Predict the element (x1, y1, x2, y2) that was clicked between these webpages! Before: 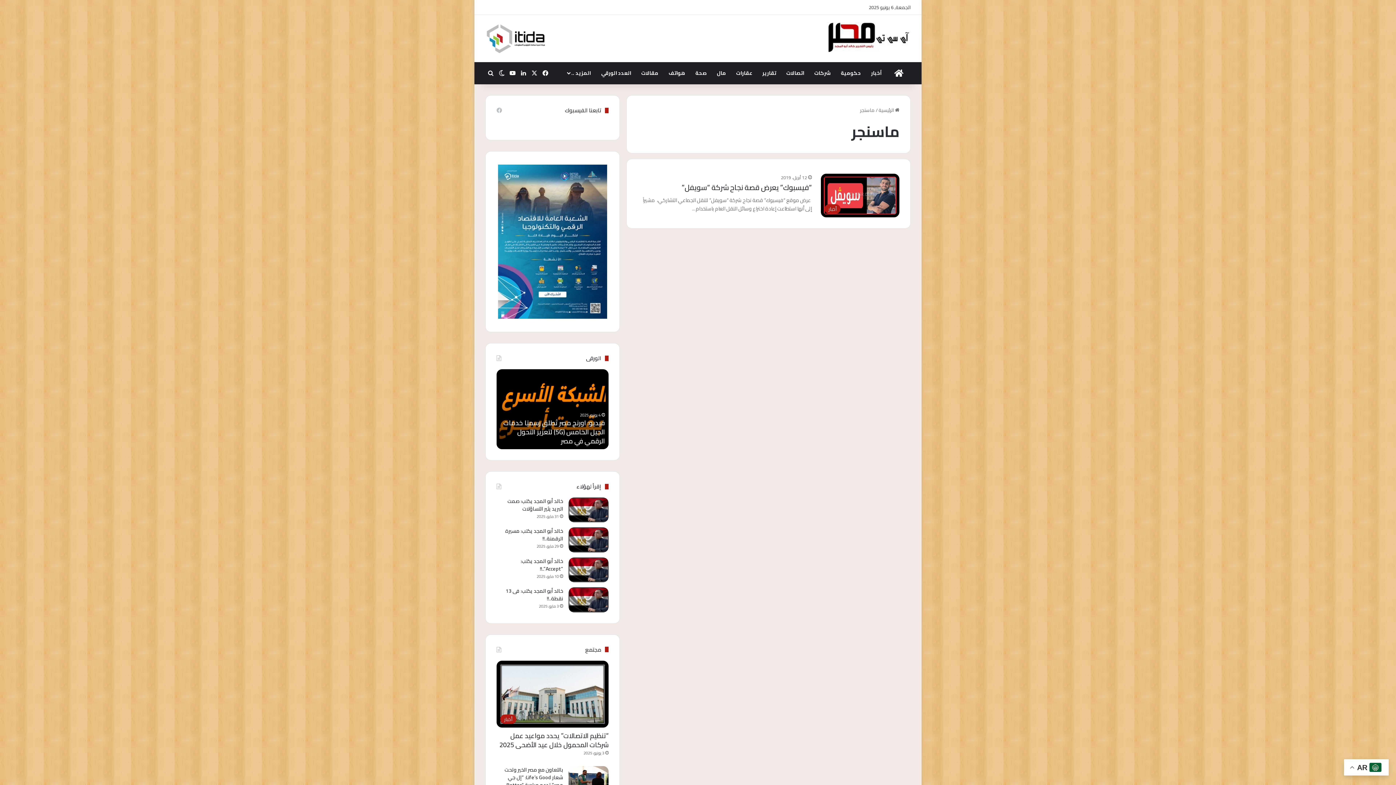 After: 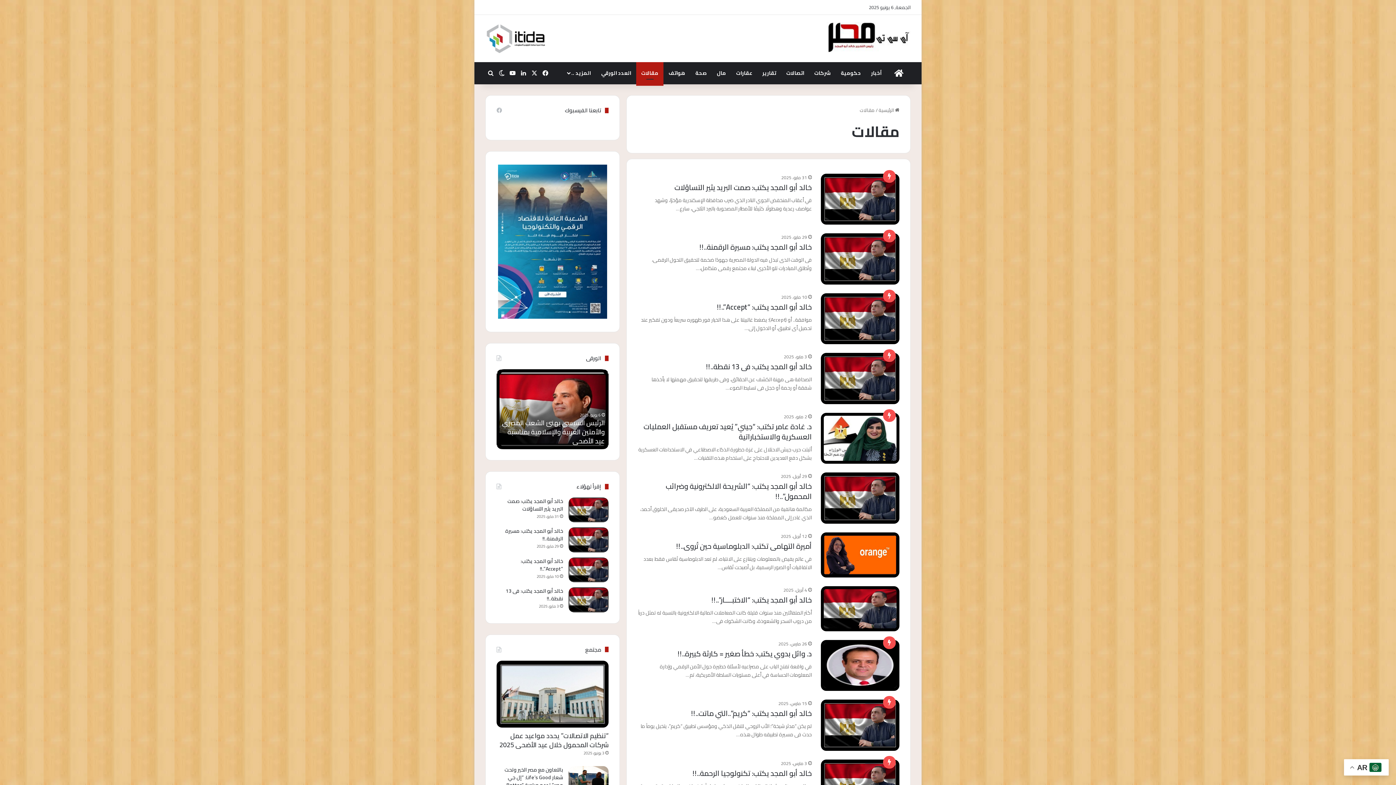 Action: label: مقالات bbox: (636, 62, 663, 84)